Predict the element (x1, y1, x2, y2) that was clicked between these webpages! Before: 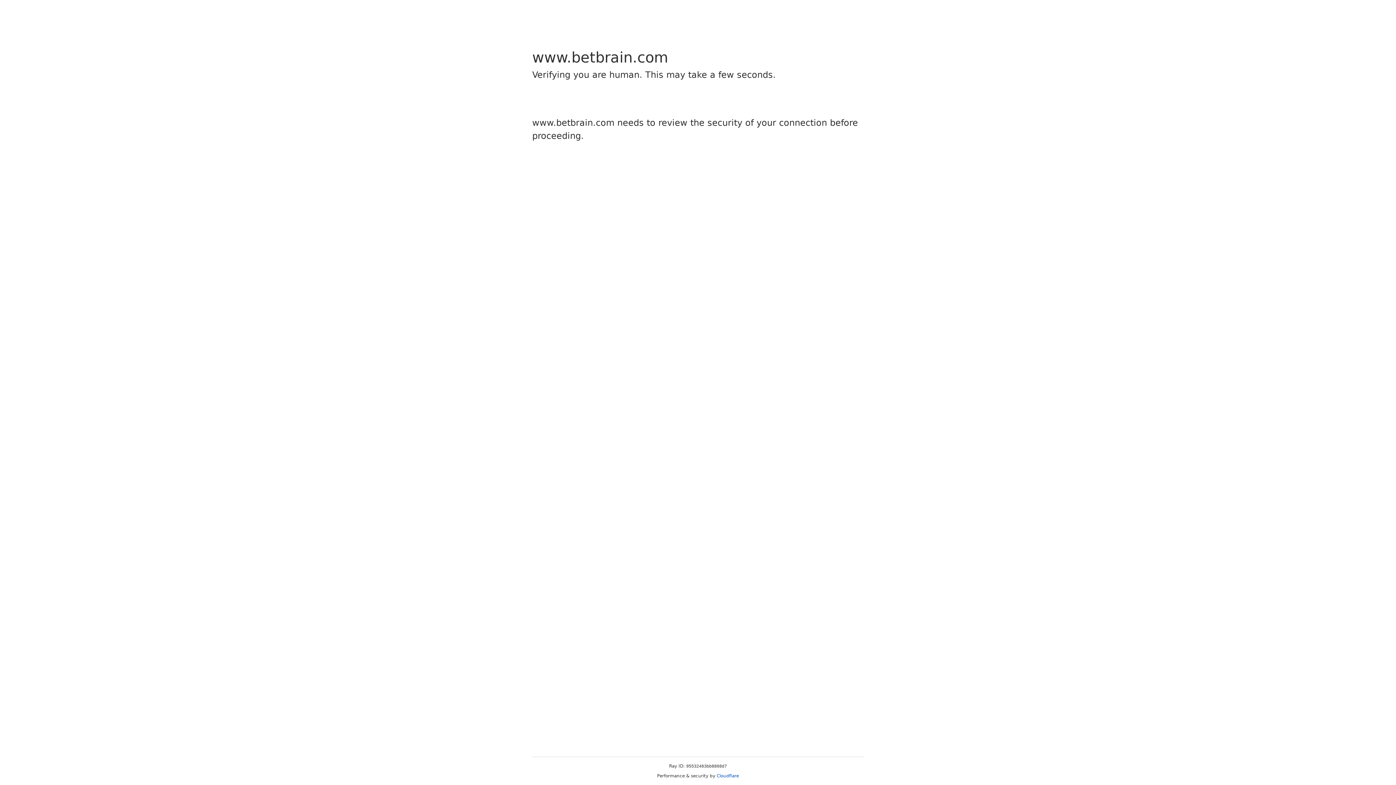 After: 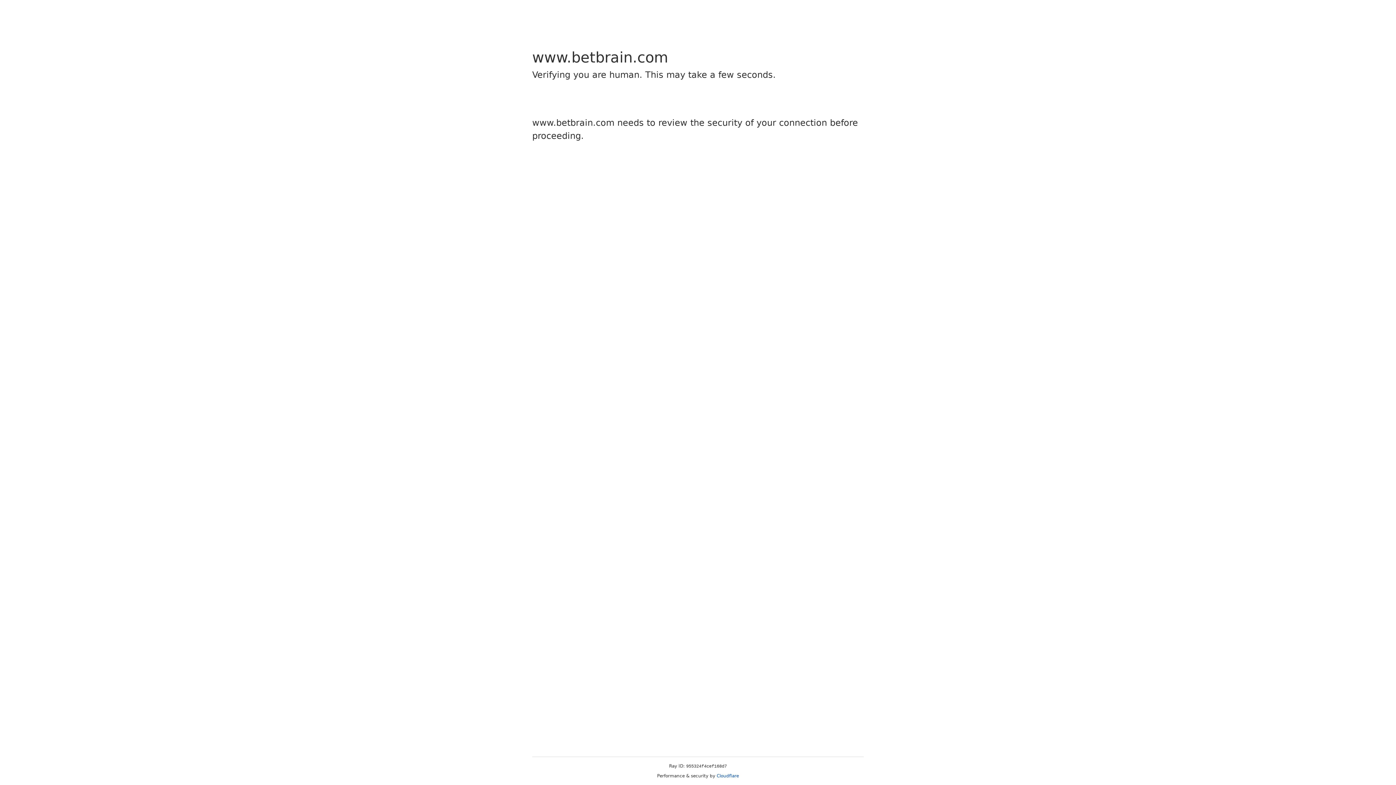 Action: bbox: (716, 773, 739, 778) label: Cloudflare